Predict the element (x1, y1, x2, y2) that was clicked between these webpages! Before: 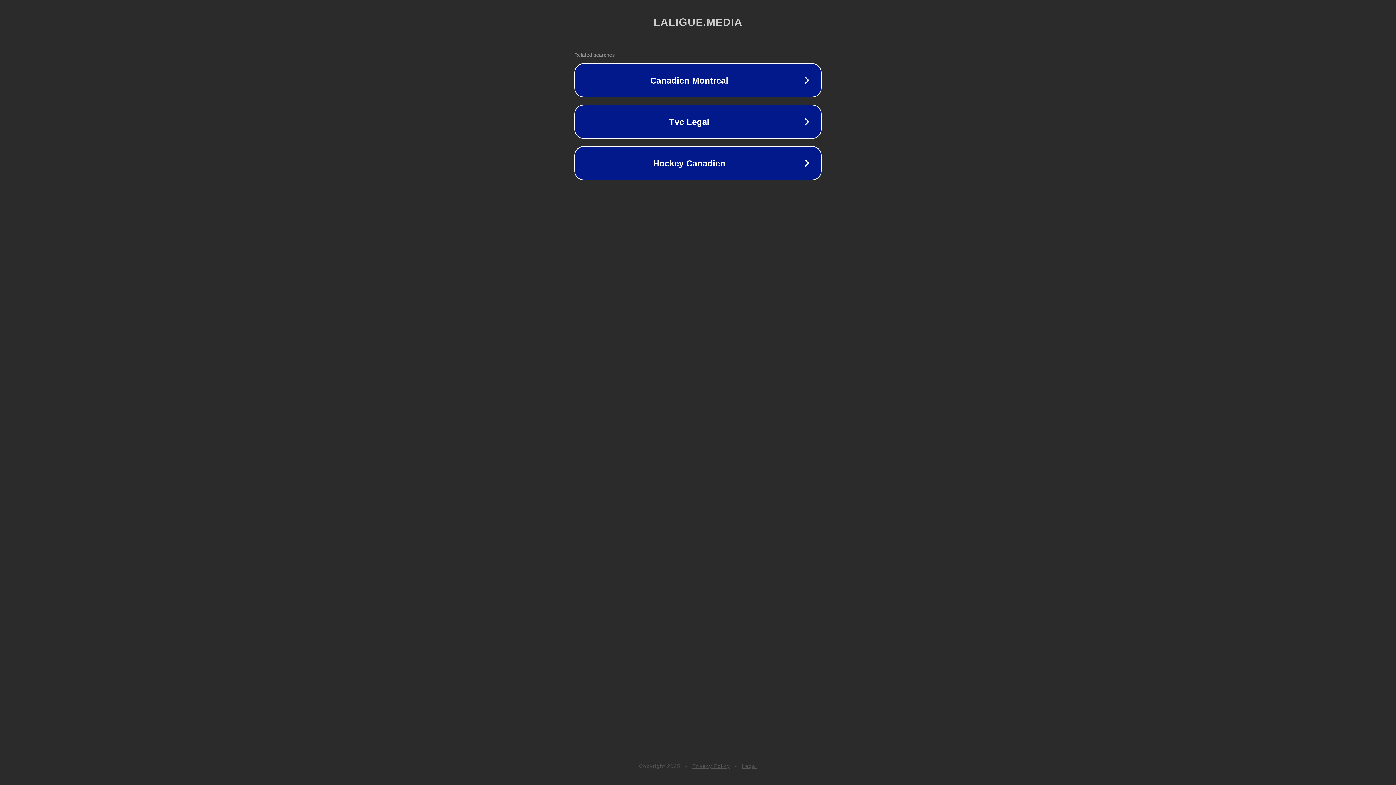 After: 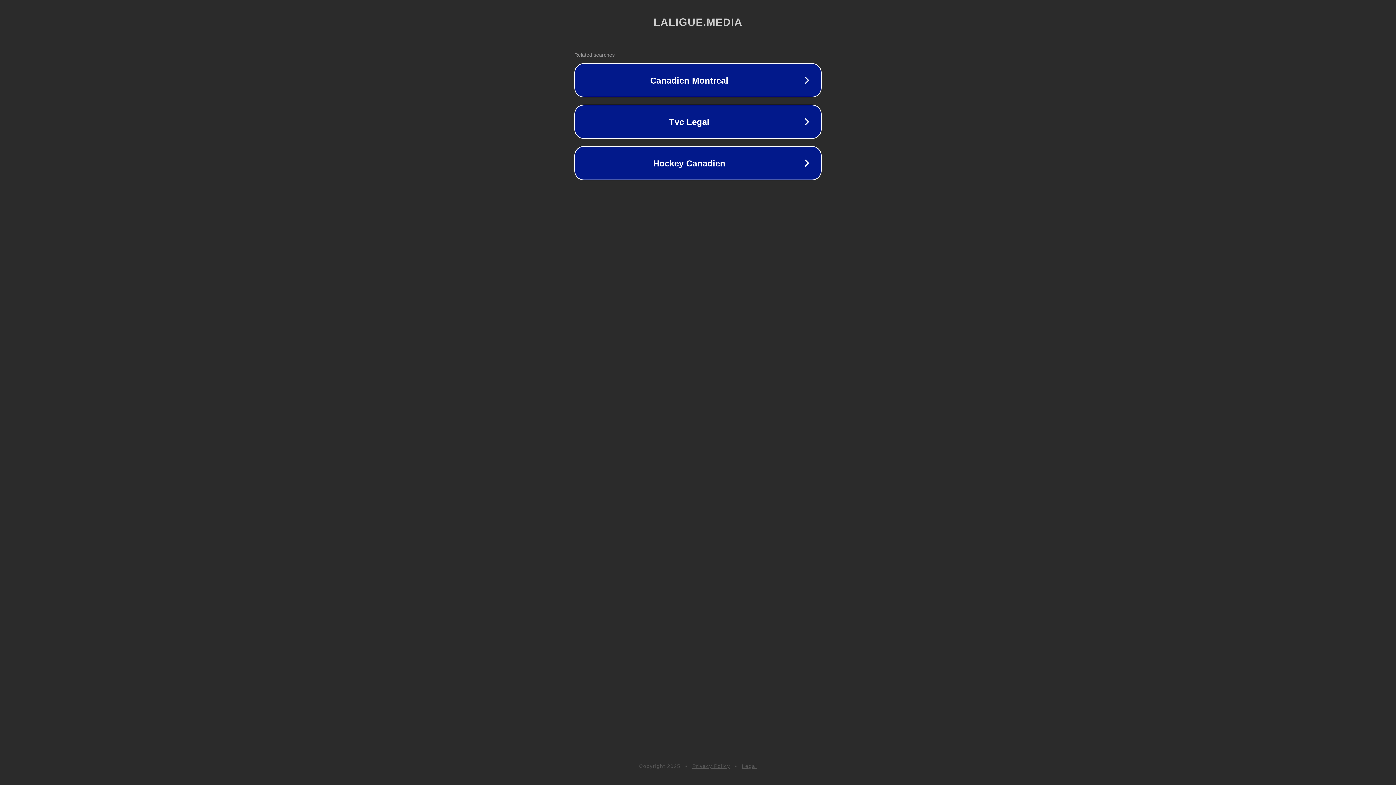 Action: bbox: (692, 763, 730, 769) label: Privacy Policy